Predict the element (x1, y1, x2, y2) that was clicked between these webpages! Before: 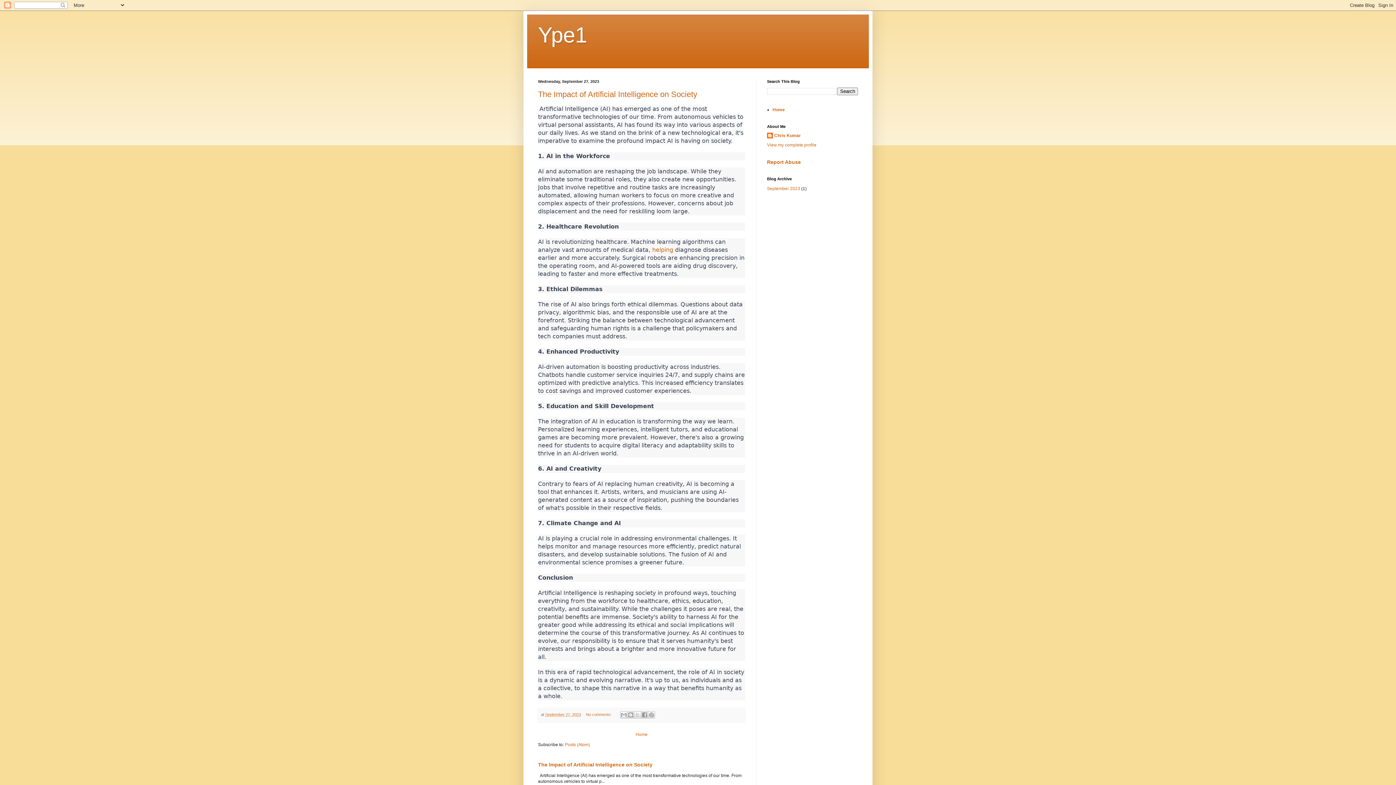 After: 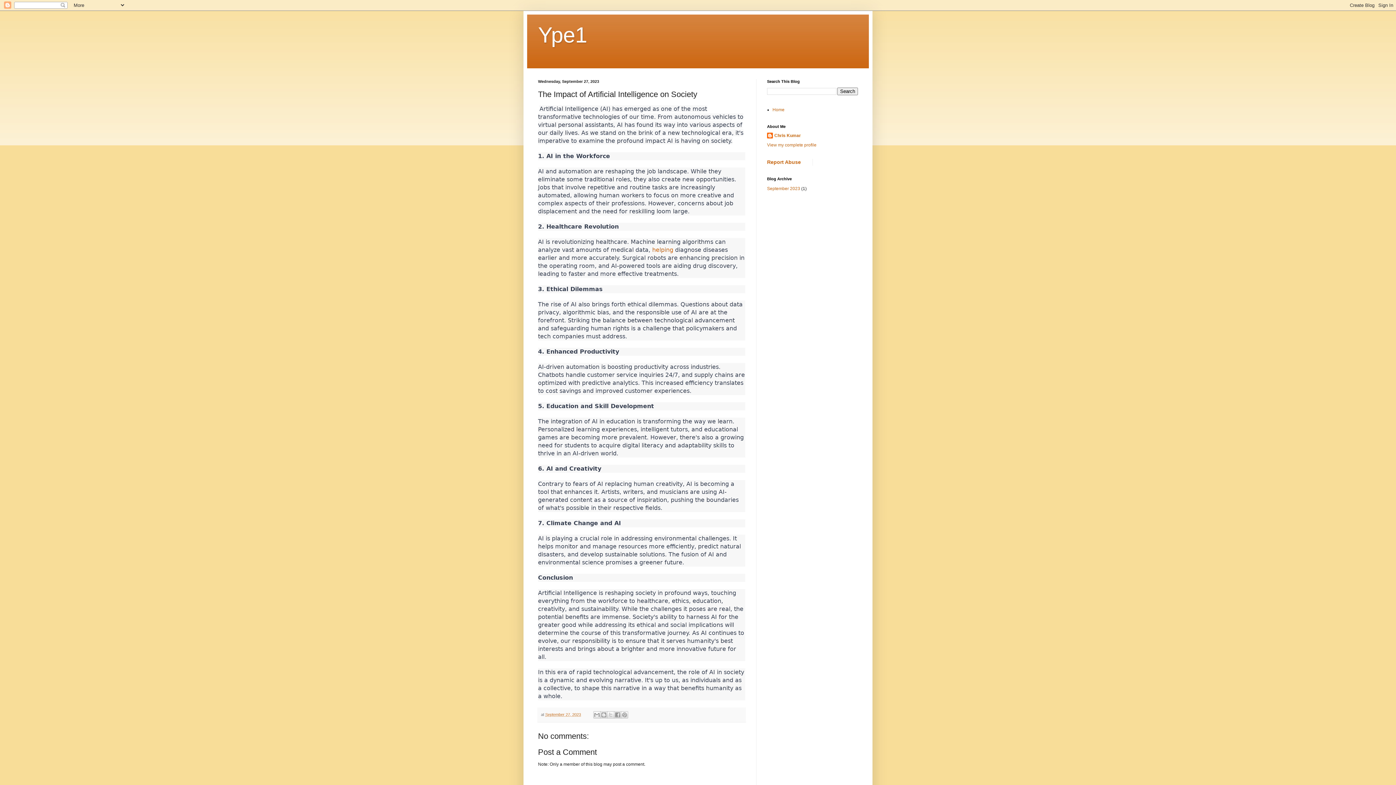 Action: label: September 27, 2023 bbox: (545, 712, 581, 717)